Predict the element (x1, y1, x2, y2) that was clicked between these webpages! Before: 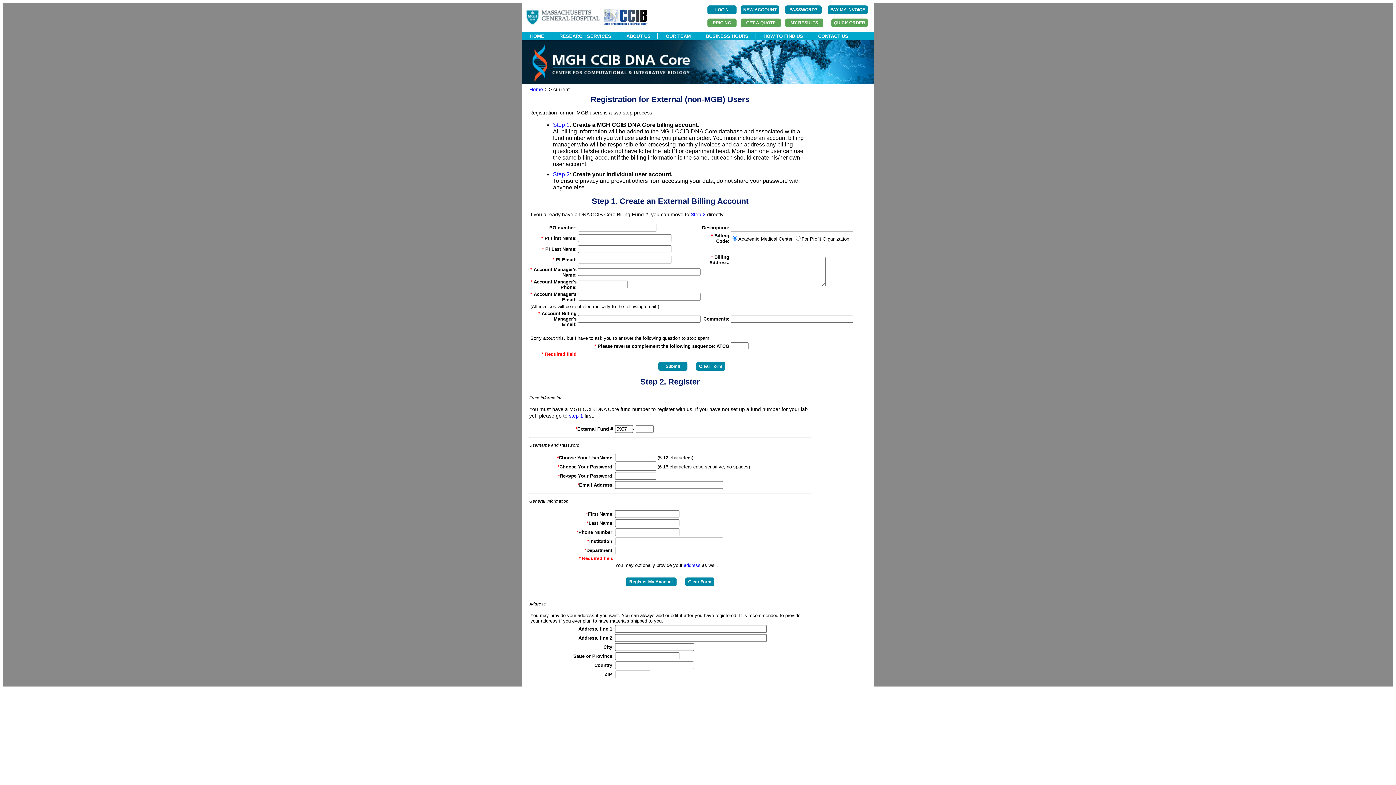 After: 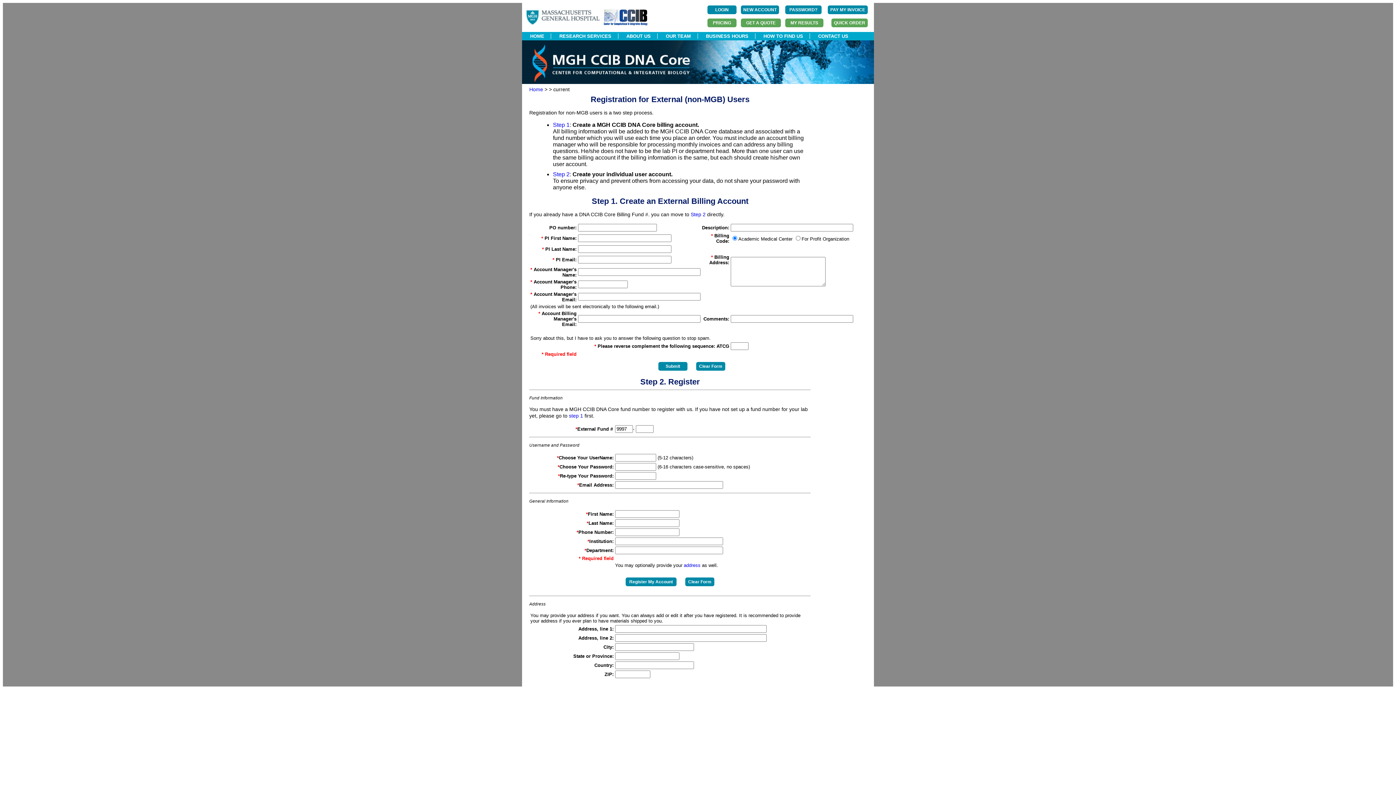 Action: label: Step 2. Register bbox: (529, 377, 811, 386)